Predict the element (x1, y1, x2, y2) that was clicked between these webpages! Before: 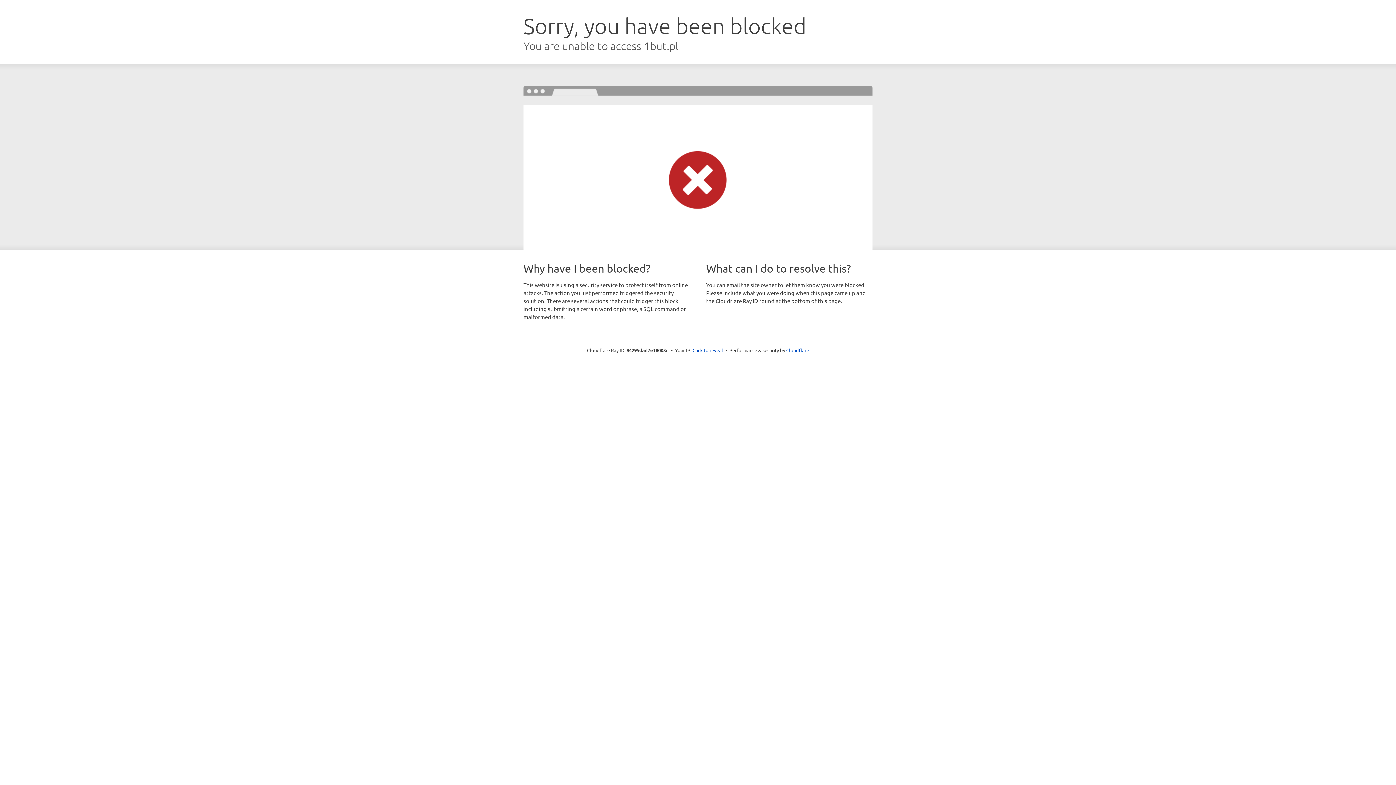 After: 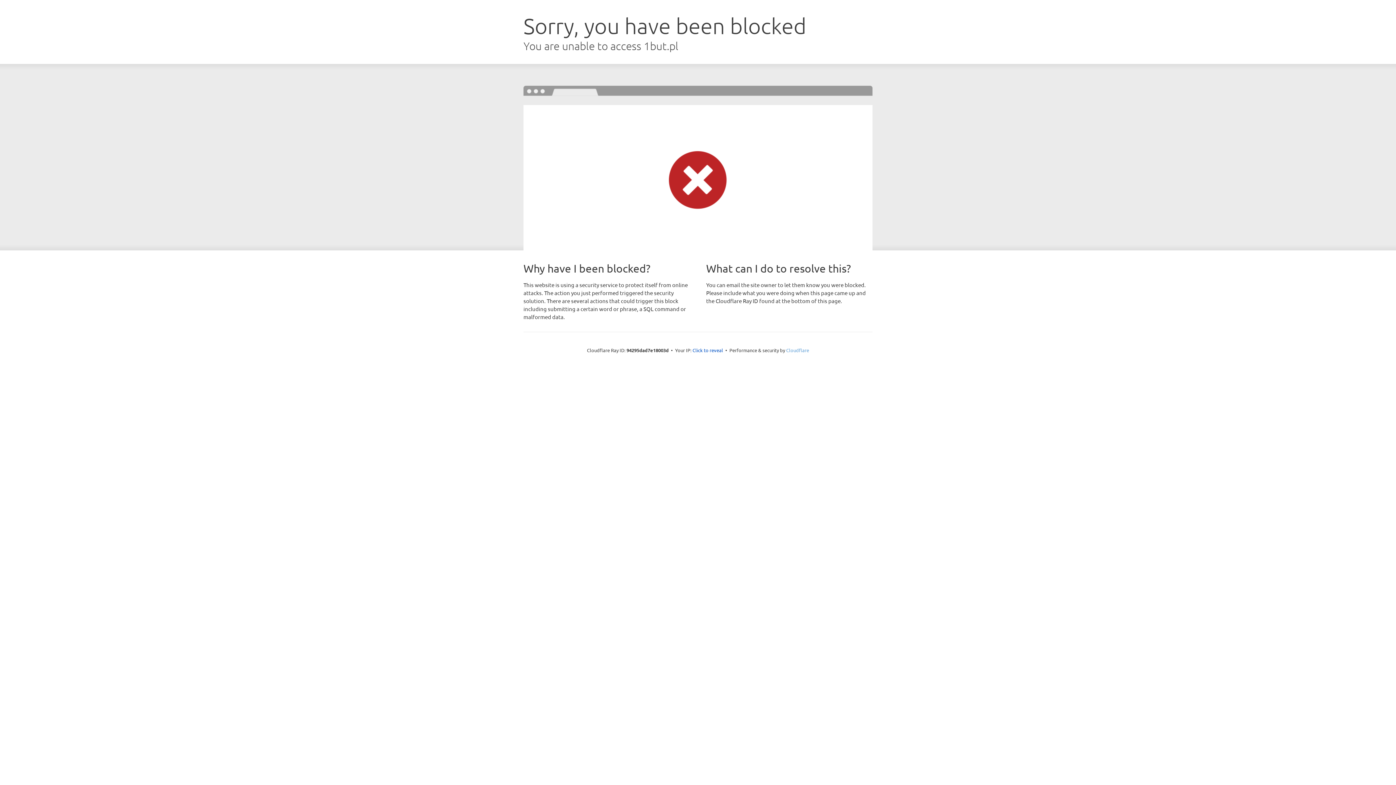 Action: label: Cloudflare bbox: (786, 347, 809, 353)